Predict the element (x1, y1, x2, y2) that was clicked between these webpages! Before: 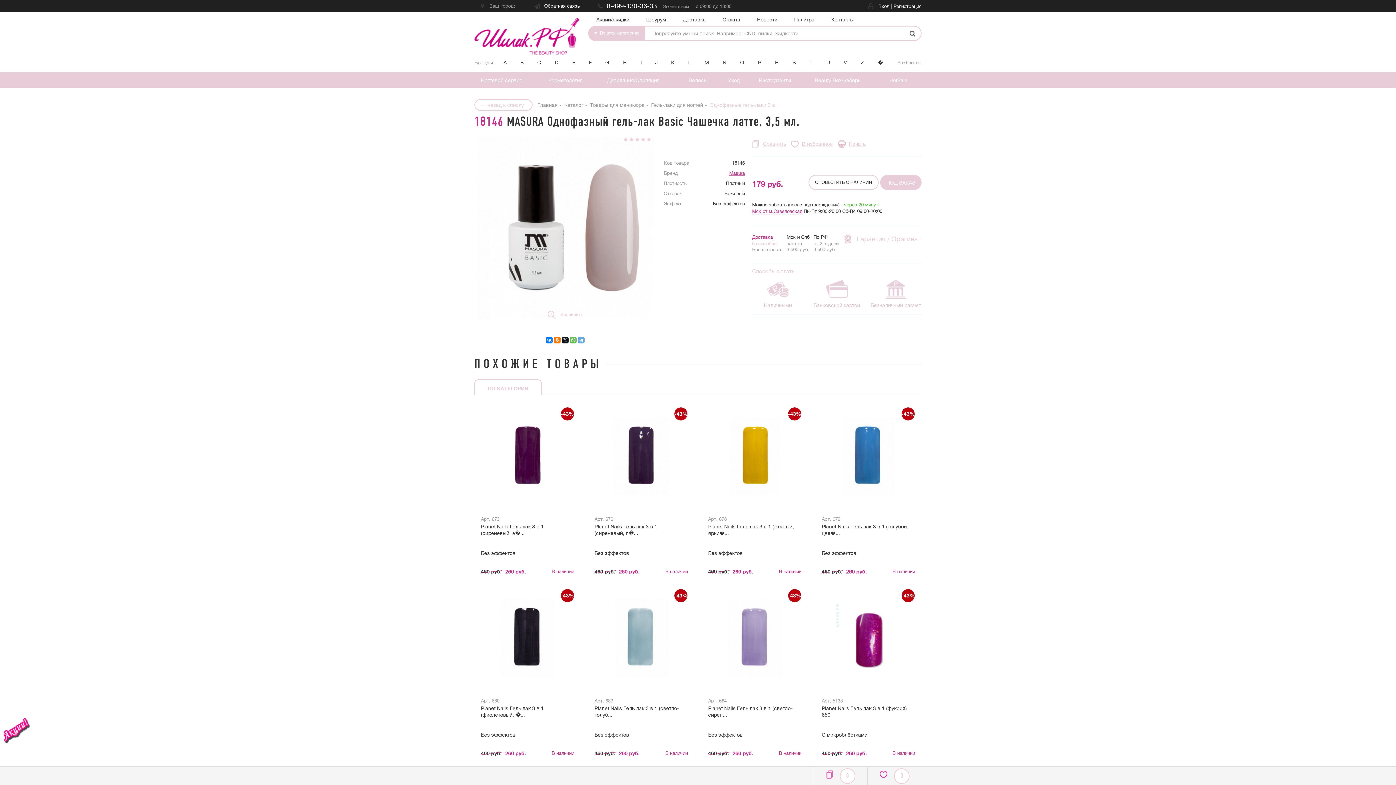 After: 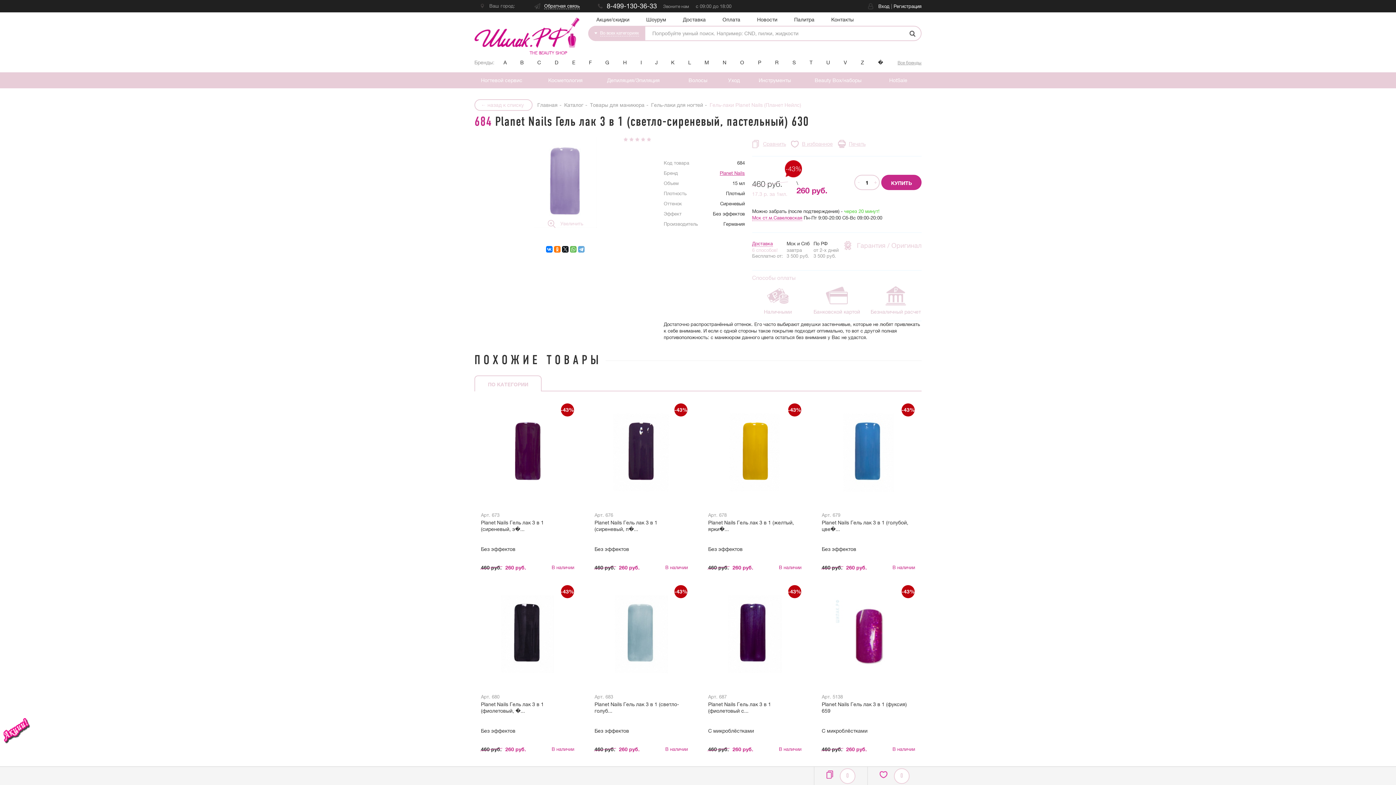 Action: bbox: (728, 635, 781, 641)